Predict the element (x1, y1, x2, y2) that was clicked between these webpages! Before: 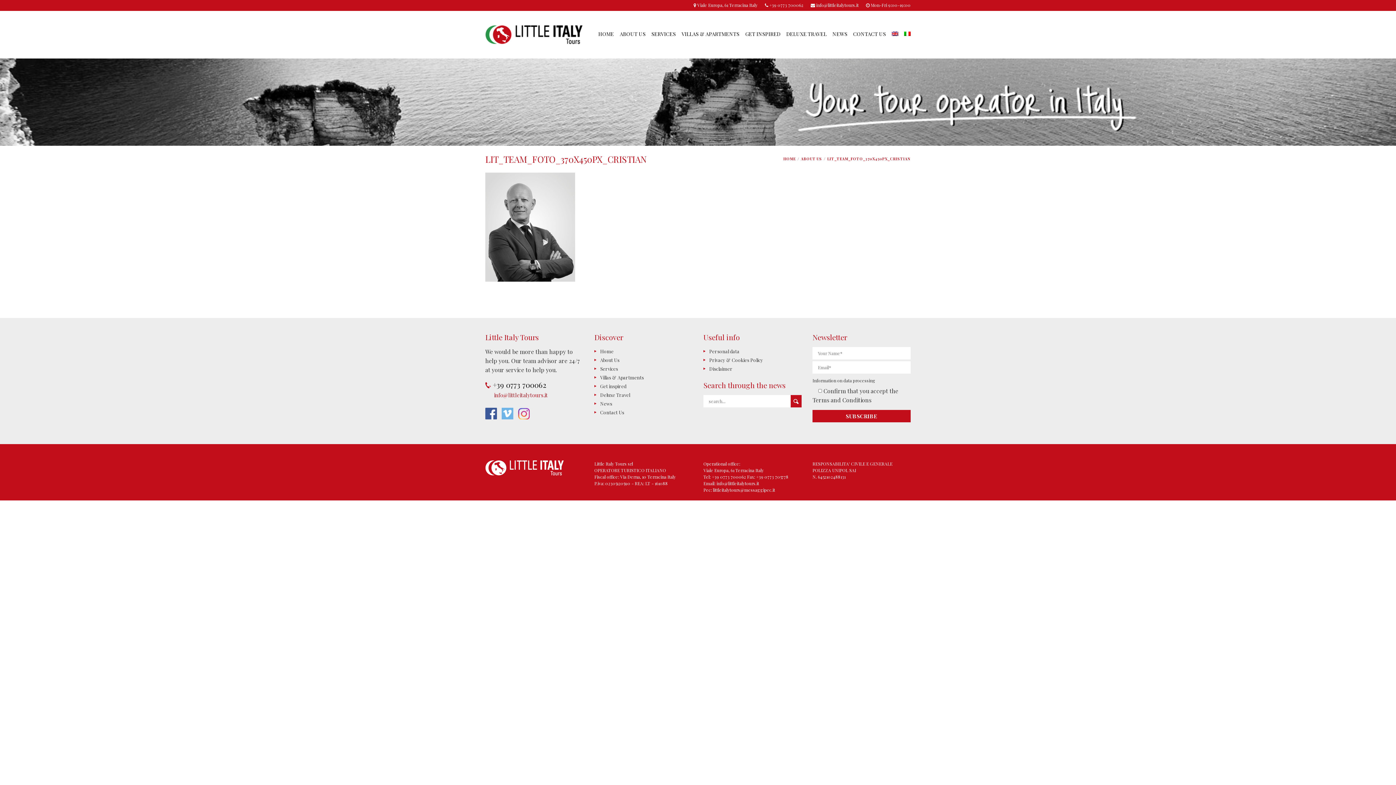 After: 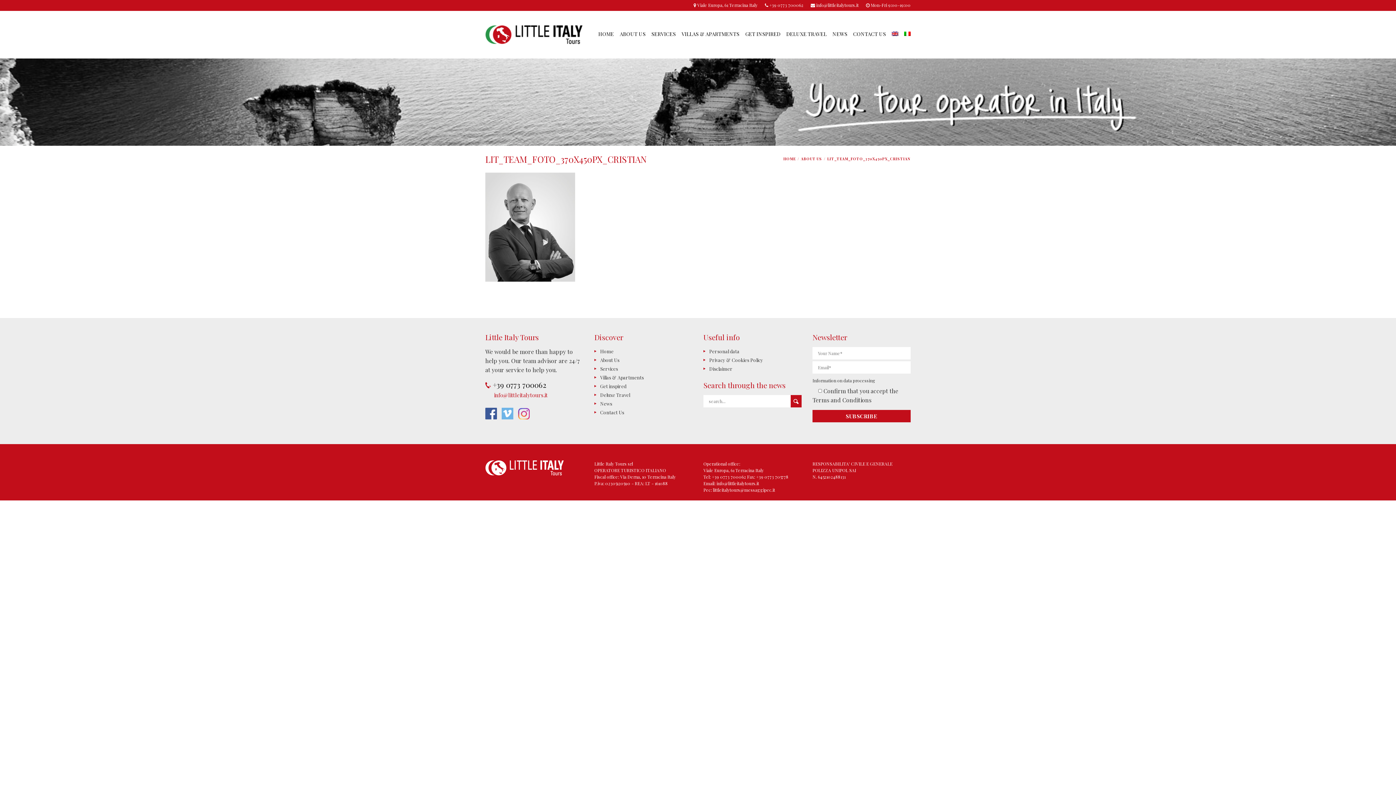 Action: bbox: (501, 410, 513, 416)